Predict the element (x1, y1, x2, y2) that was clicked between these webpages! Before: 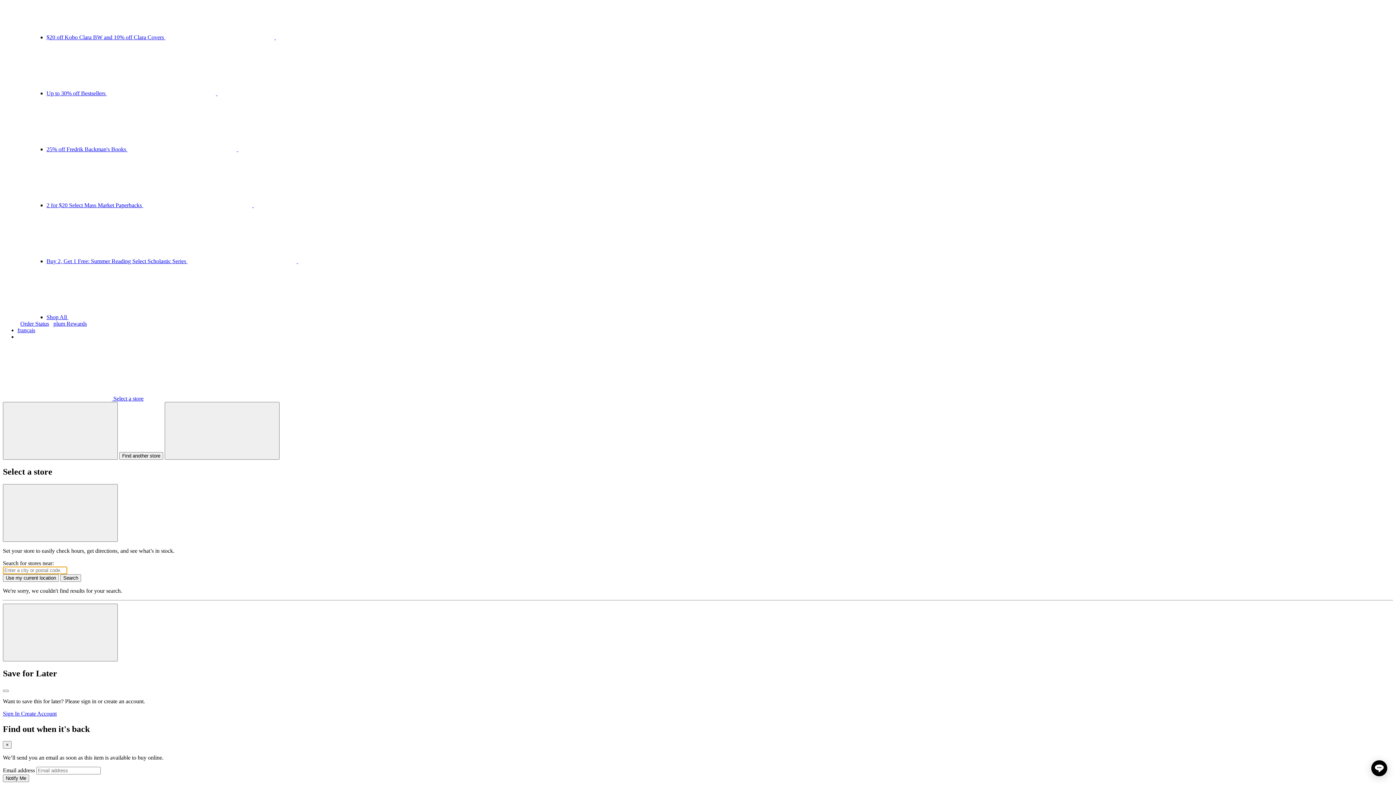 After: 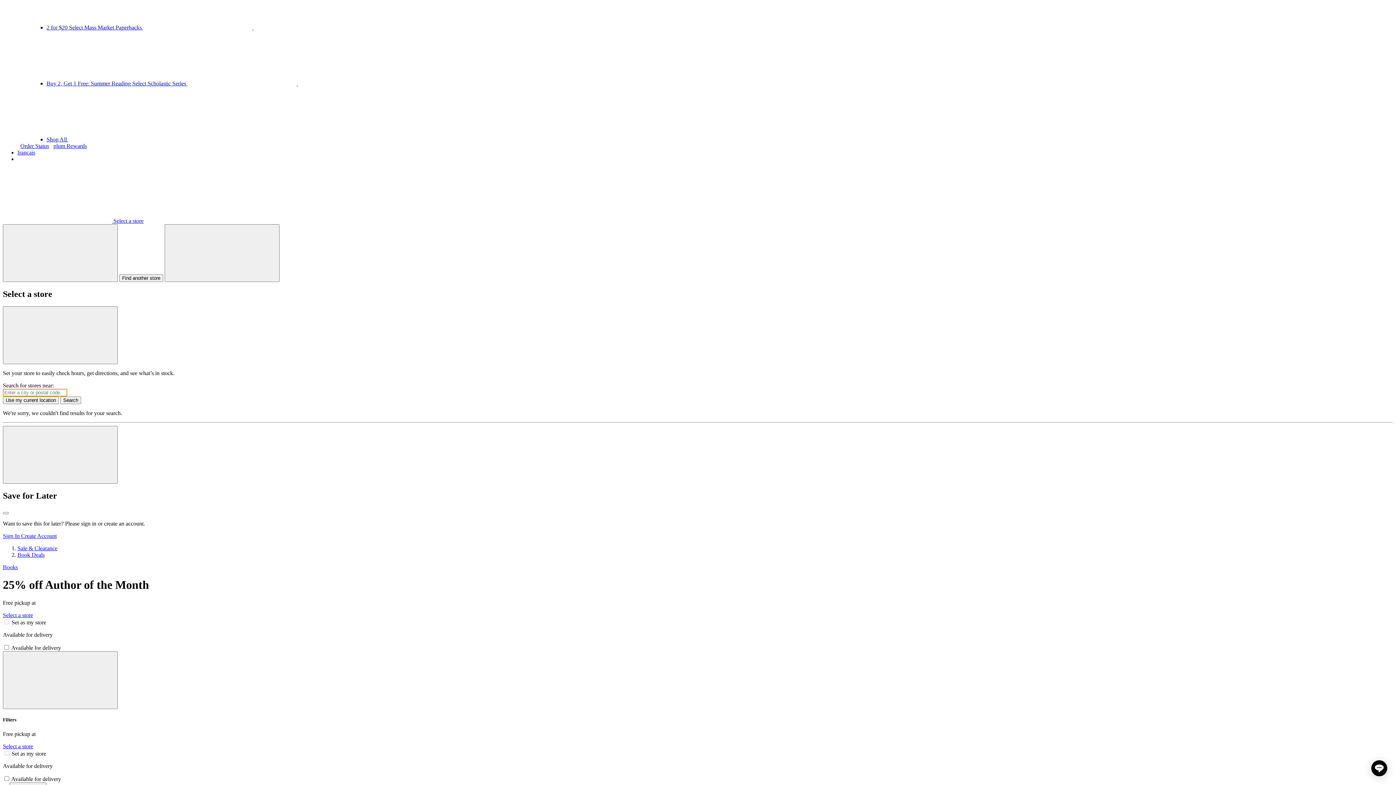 Action: bbox: (46, 146, 347, 152) label: 25% off Fredrik Backman's Books  